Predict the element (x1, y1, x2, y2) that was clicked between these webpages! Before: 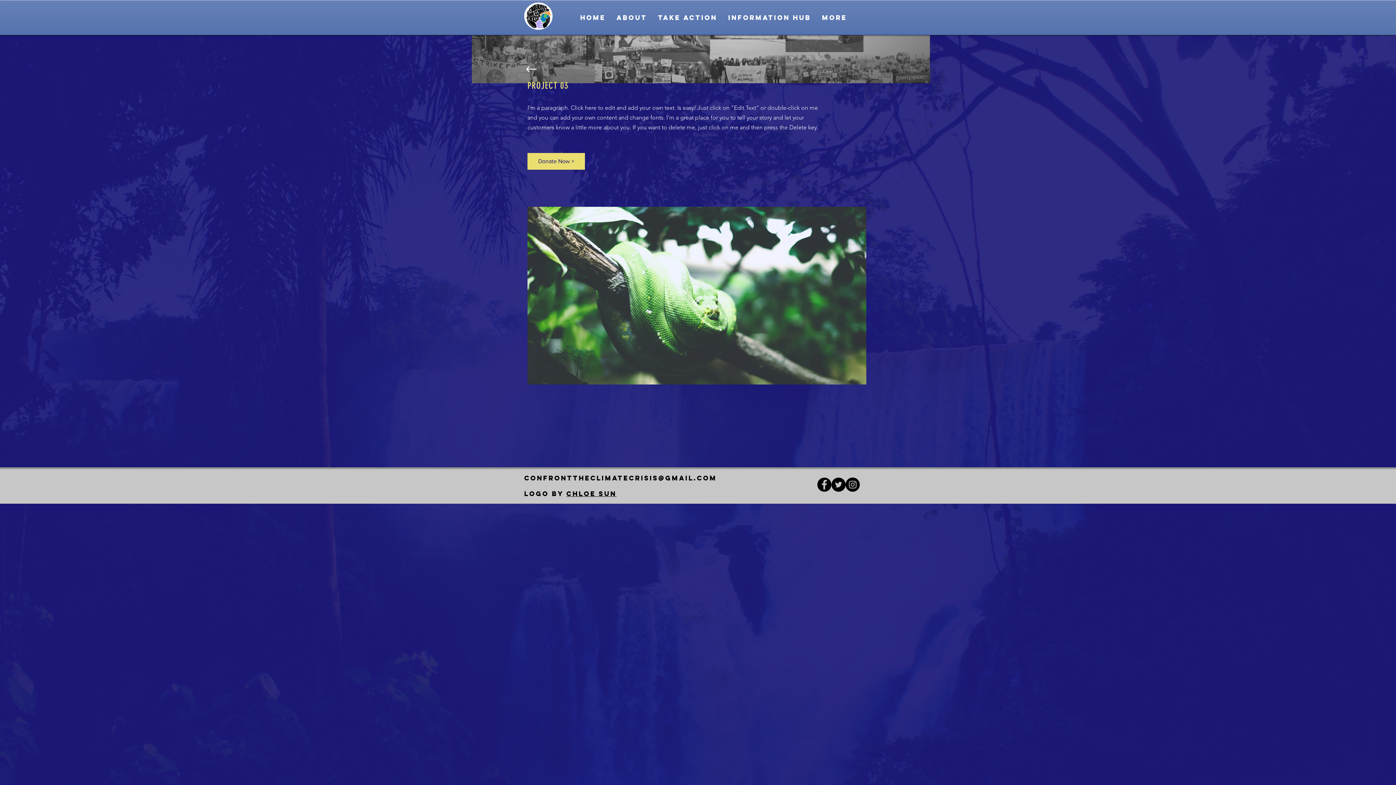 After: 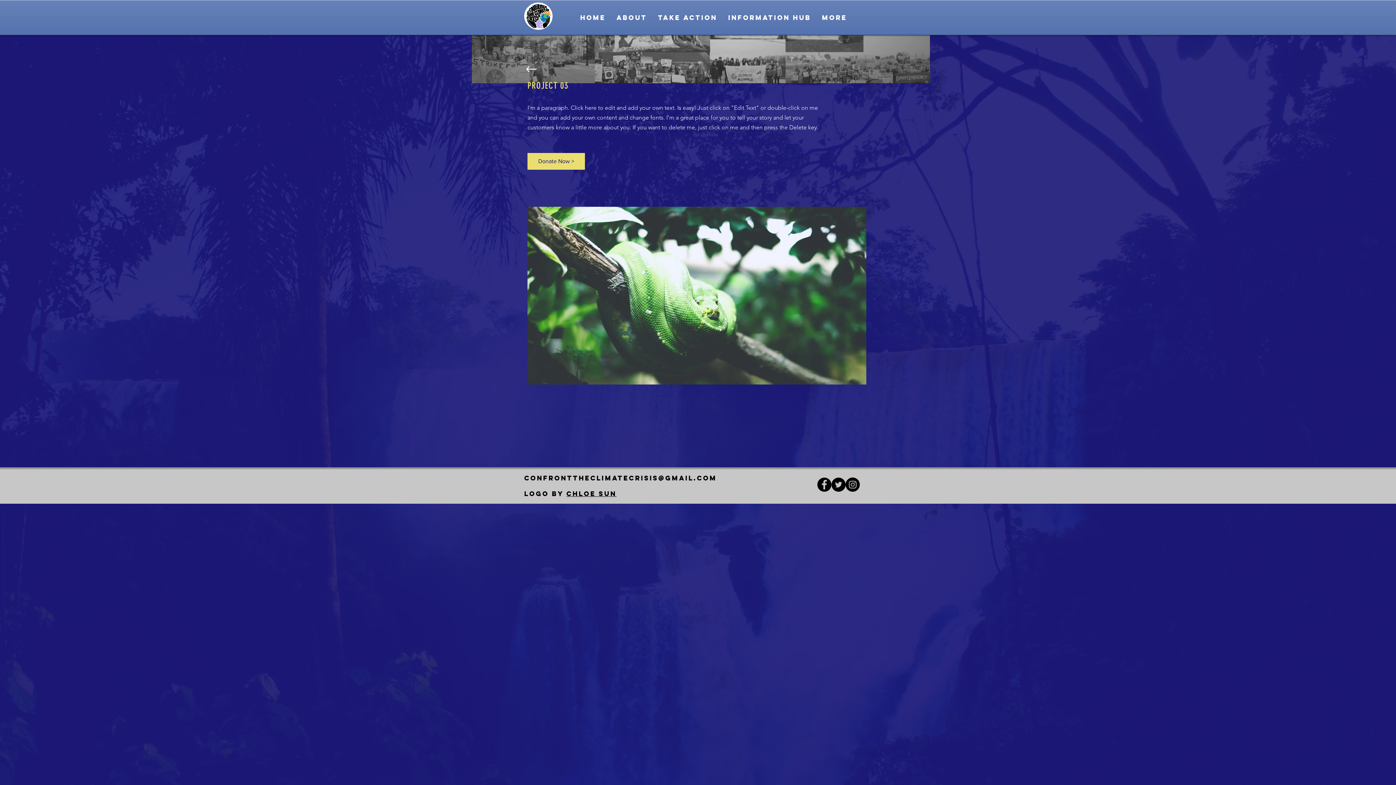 Action: label: Chloe Sun bbox: (566, 489, 616, 498)